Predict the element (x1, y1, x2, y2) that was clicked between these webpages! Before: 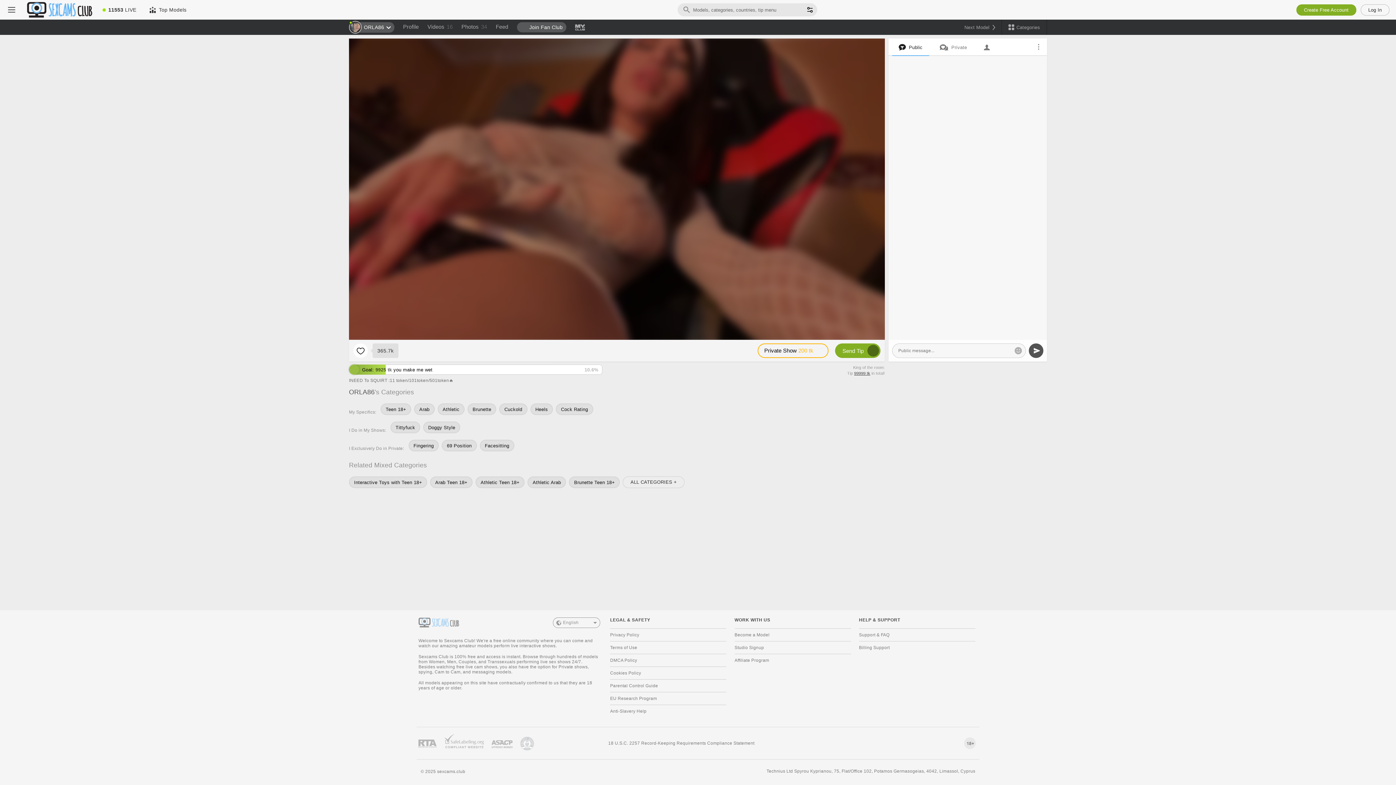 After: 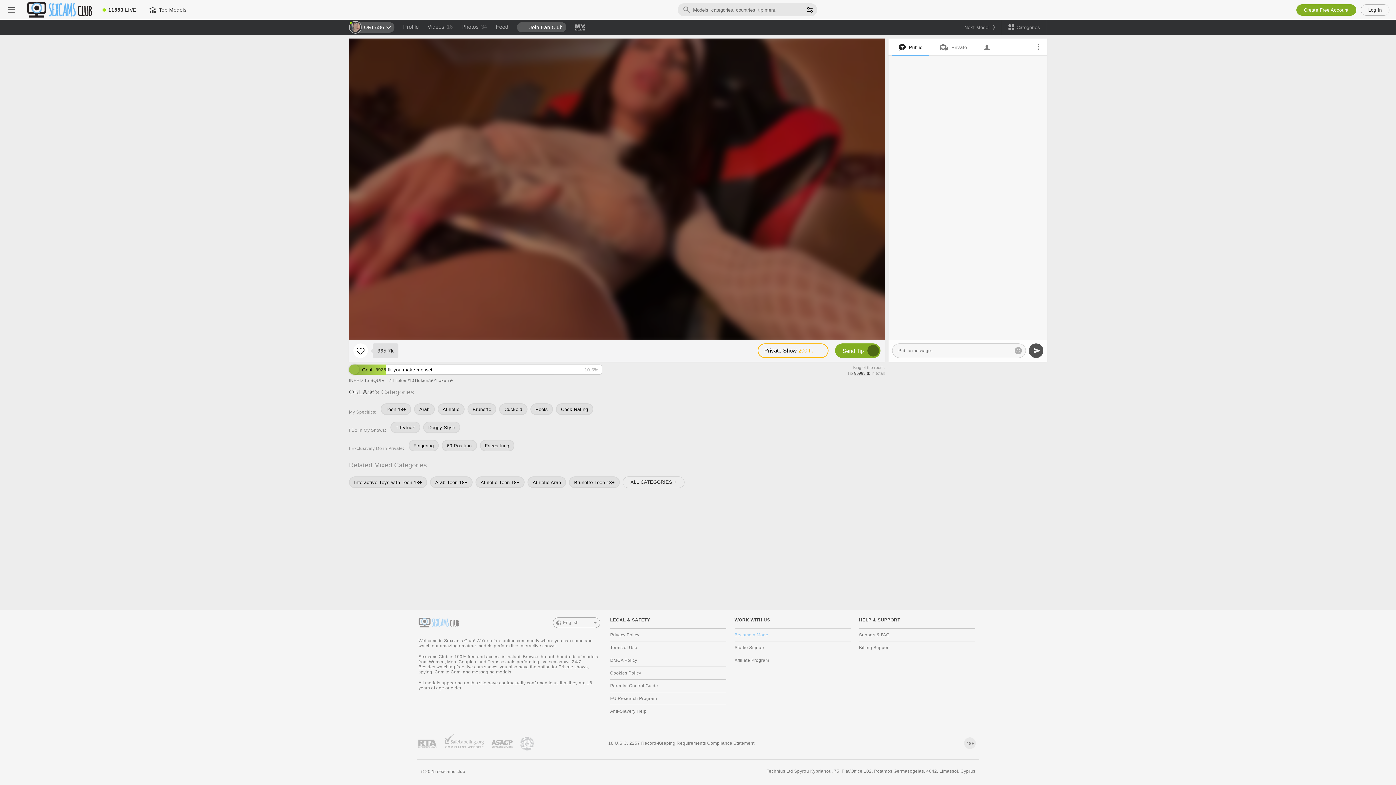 Action: label: Become a Model bbox: (734, 628, 851, 641)